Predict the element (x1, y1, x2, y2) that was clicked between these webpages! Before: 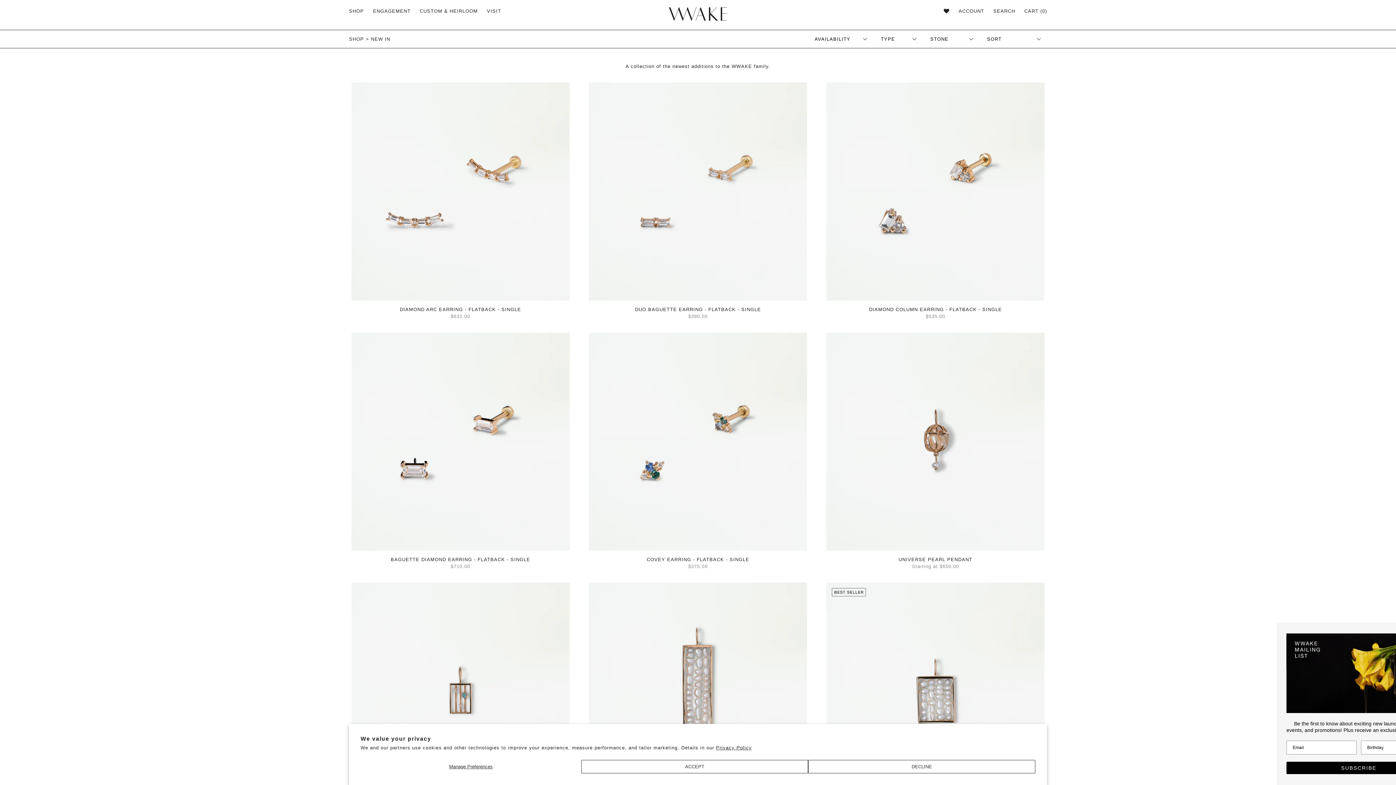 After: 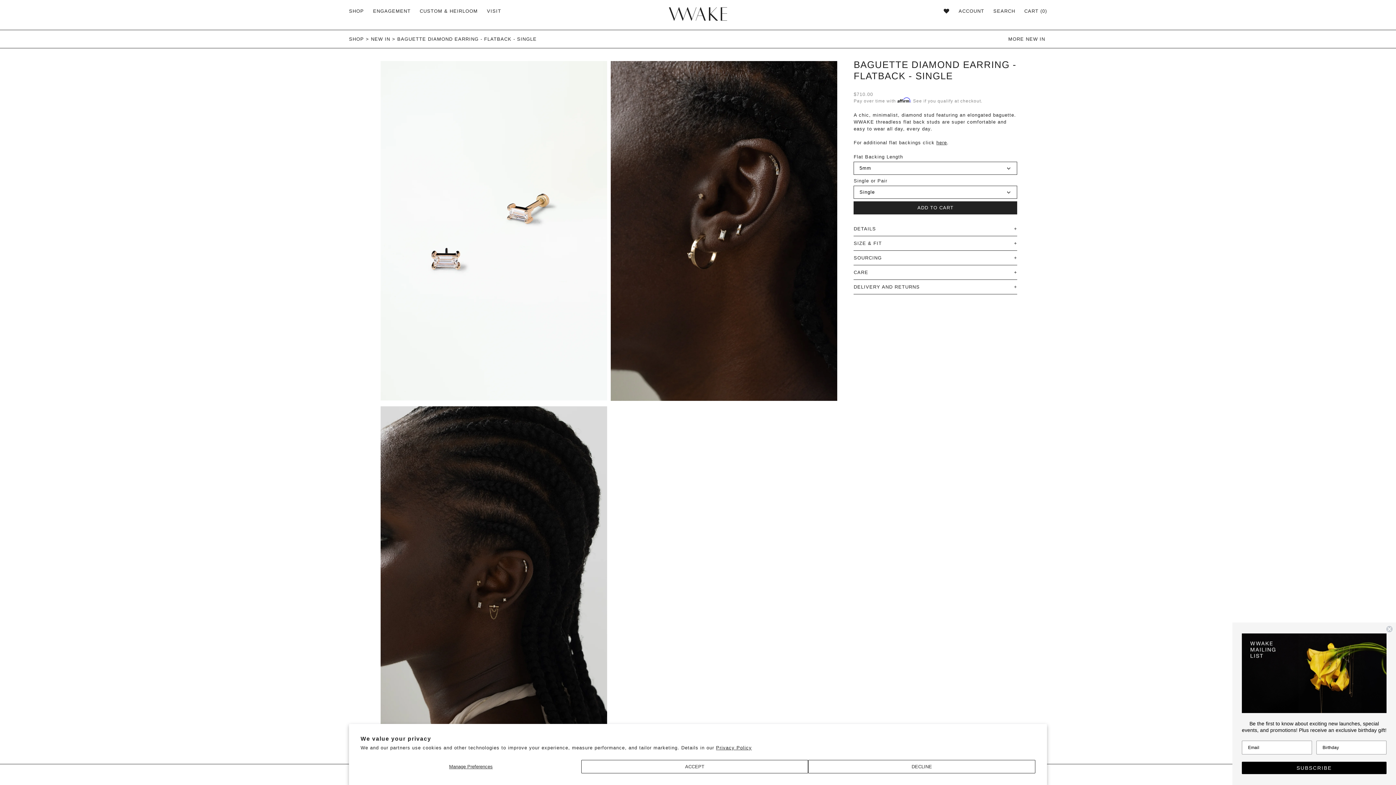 Action: label: BAGUETTE DIAMOND EARRING - FLATBACK - SINGLE bbox: (390, 556, 530, 562)